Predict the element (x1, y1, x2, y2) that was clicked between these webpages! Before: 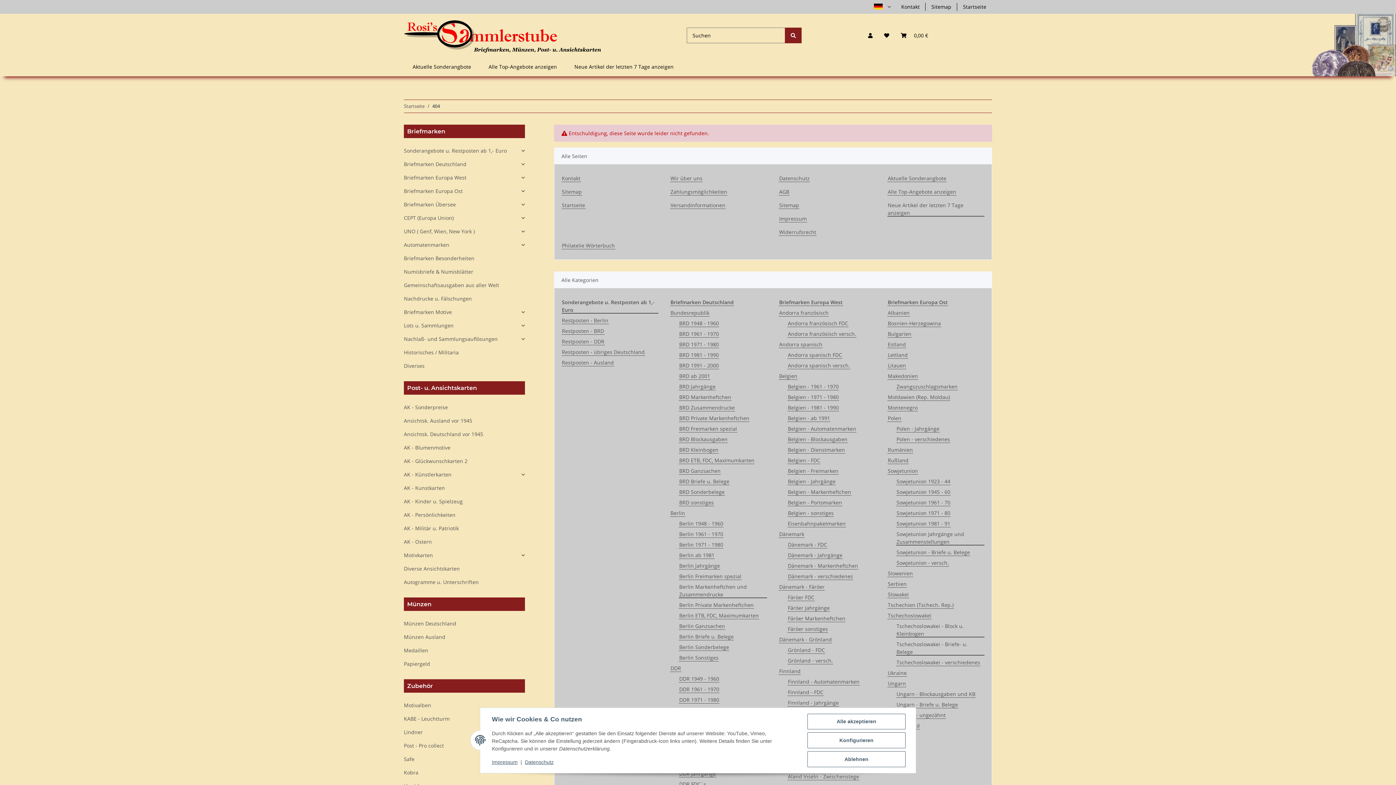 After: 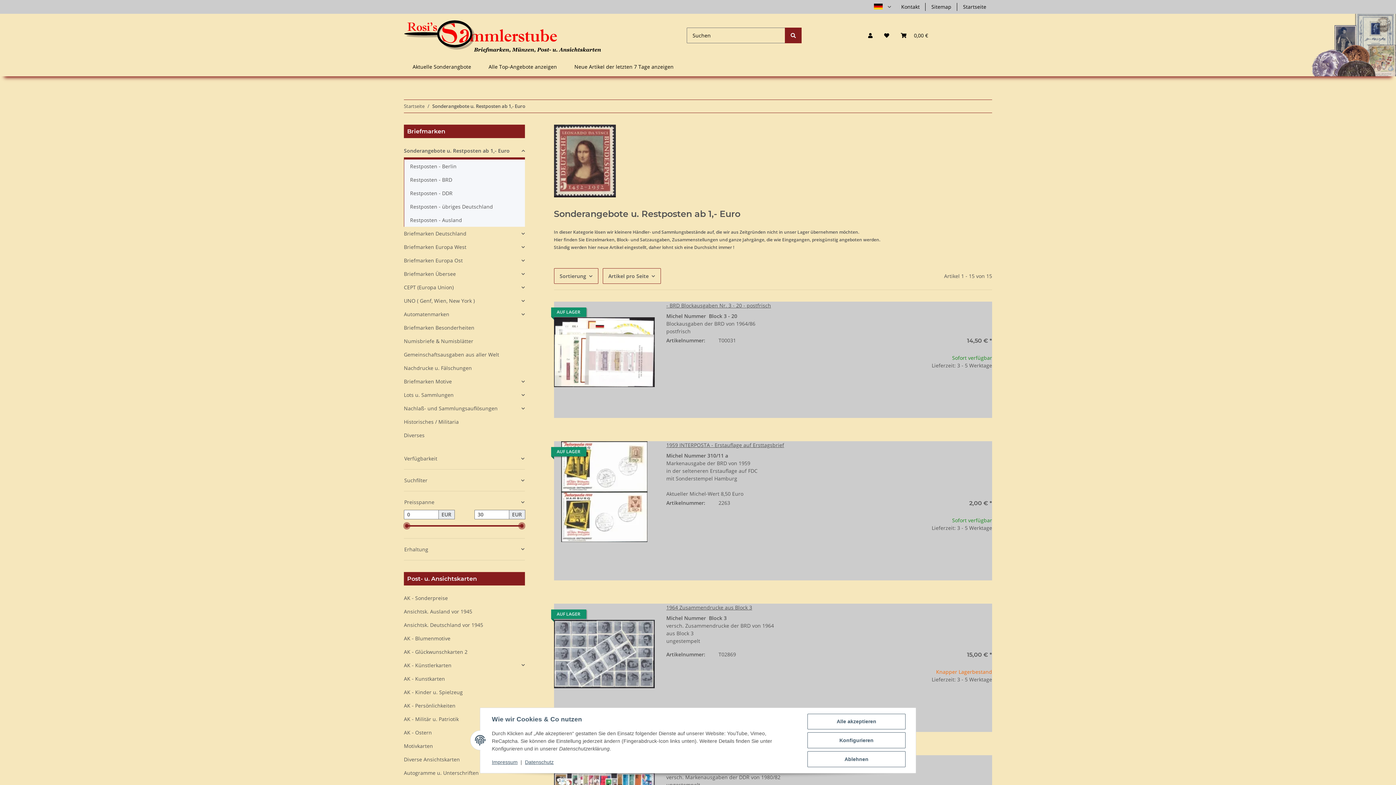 Action: bbox: (404, 146, 506, 154) label: Sonderangebote u. Restposten ab 1,- Euro